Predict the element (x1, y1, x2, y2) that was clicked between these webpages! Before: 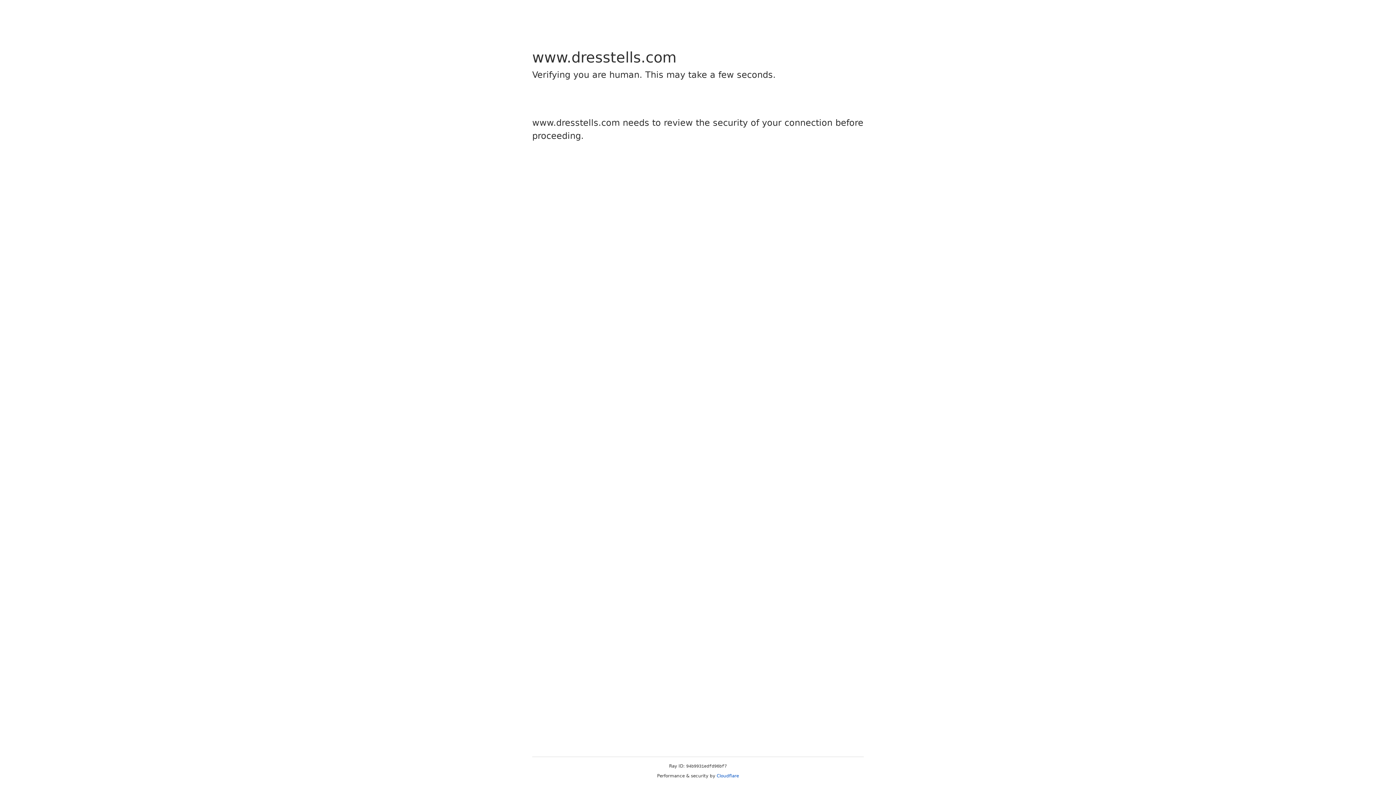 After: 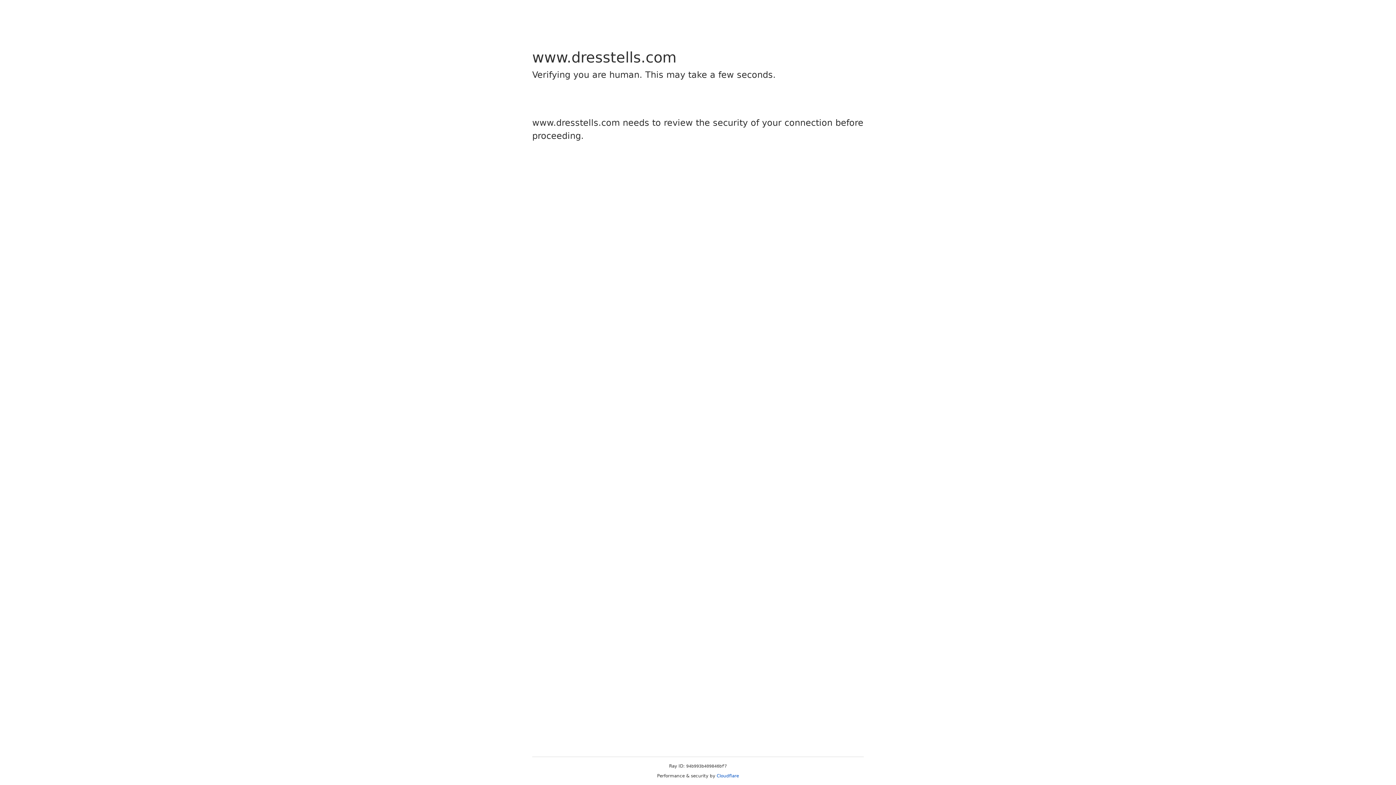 Action: bbox: (716, 773, 739, 778) label: Cloudflare